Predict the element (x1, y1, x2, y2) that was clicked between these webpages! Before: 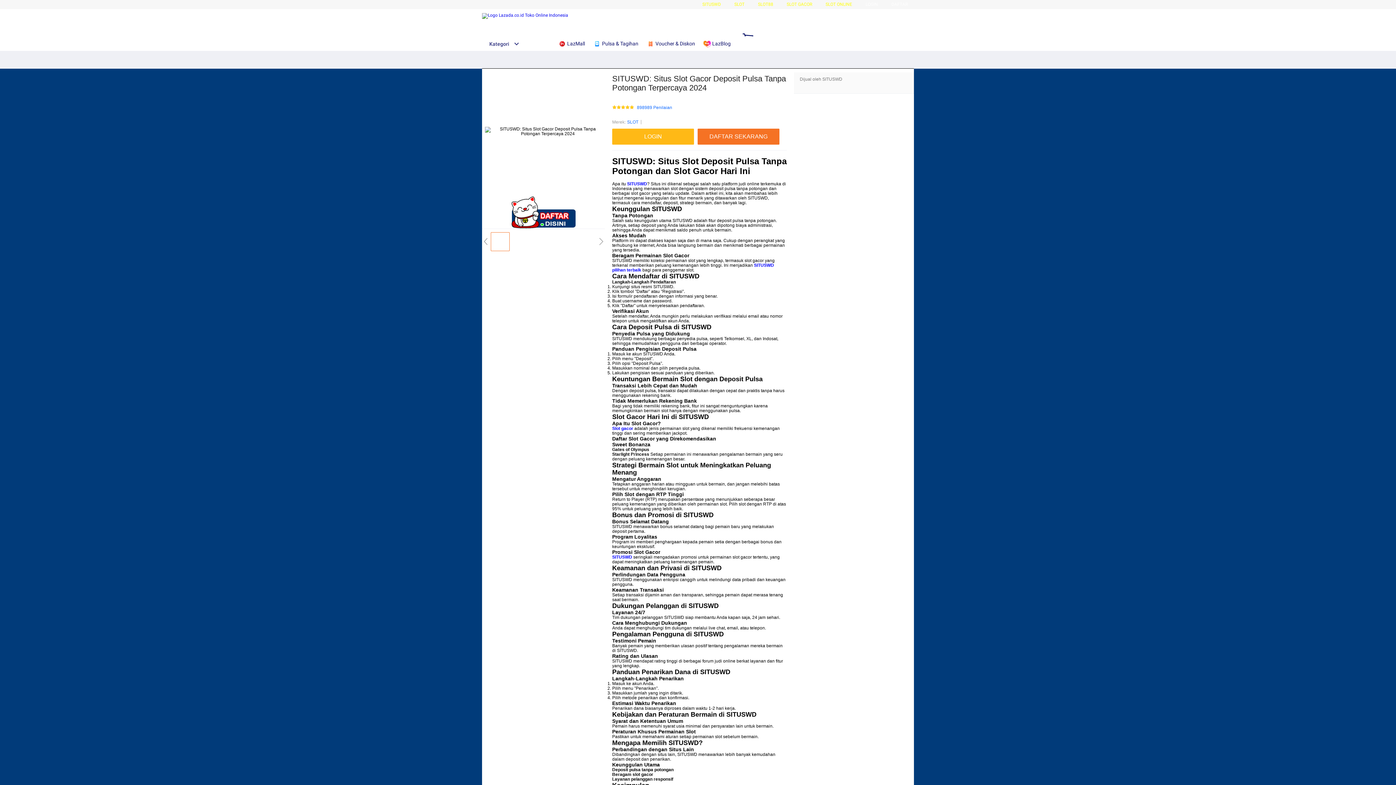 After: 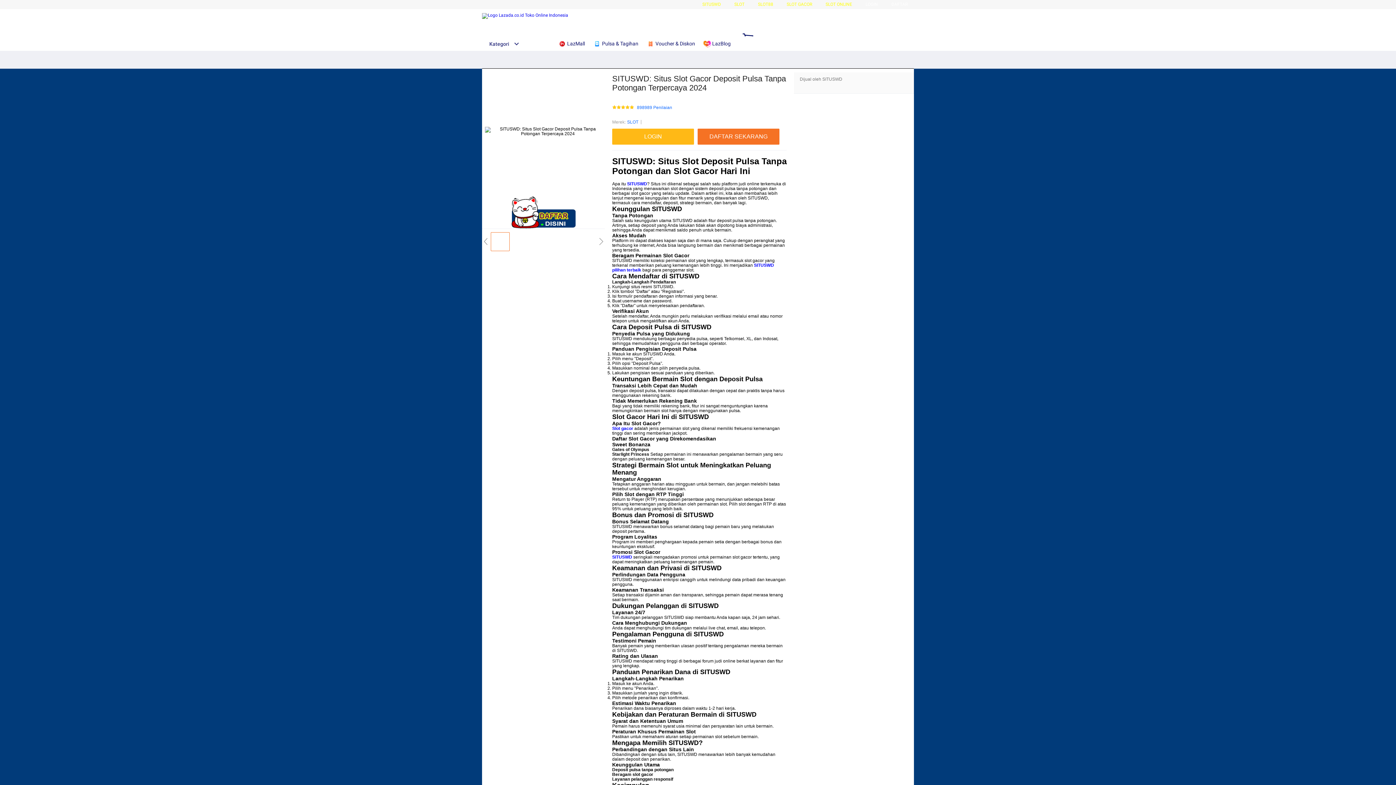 Action: bbox: (482, 13, 568, 18)